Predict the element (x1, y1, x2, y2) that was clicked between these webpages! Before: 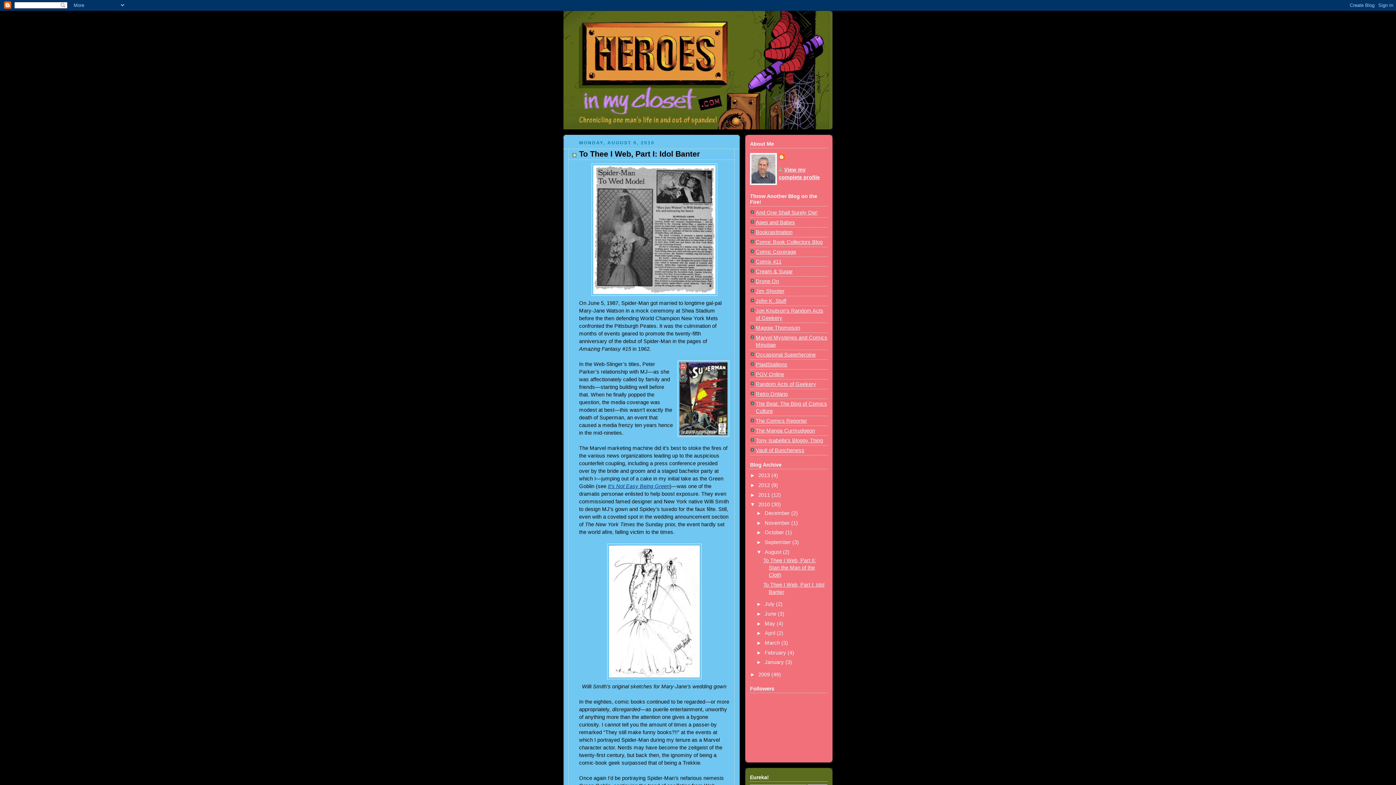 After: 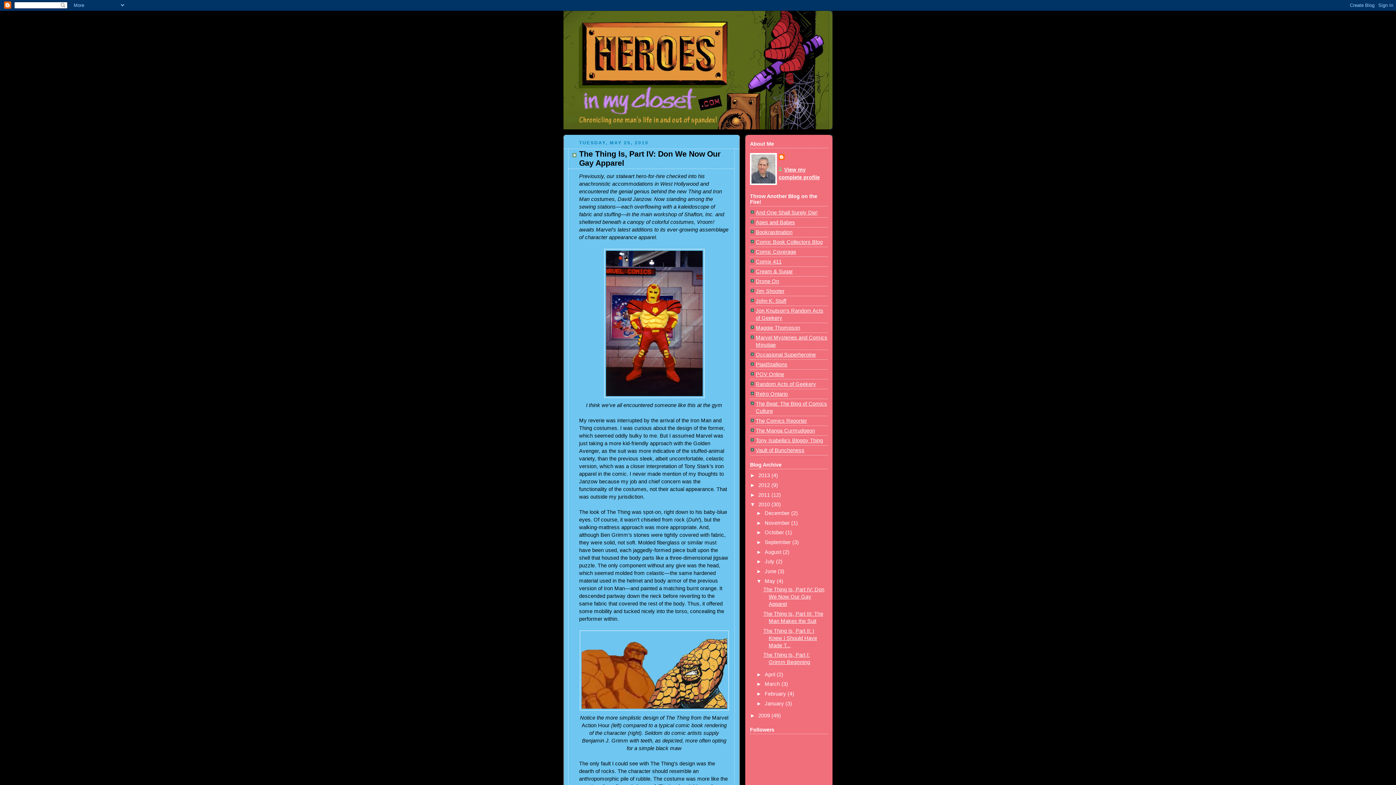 Action: bbox: (764, 620, 776, 626) label: May 